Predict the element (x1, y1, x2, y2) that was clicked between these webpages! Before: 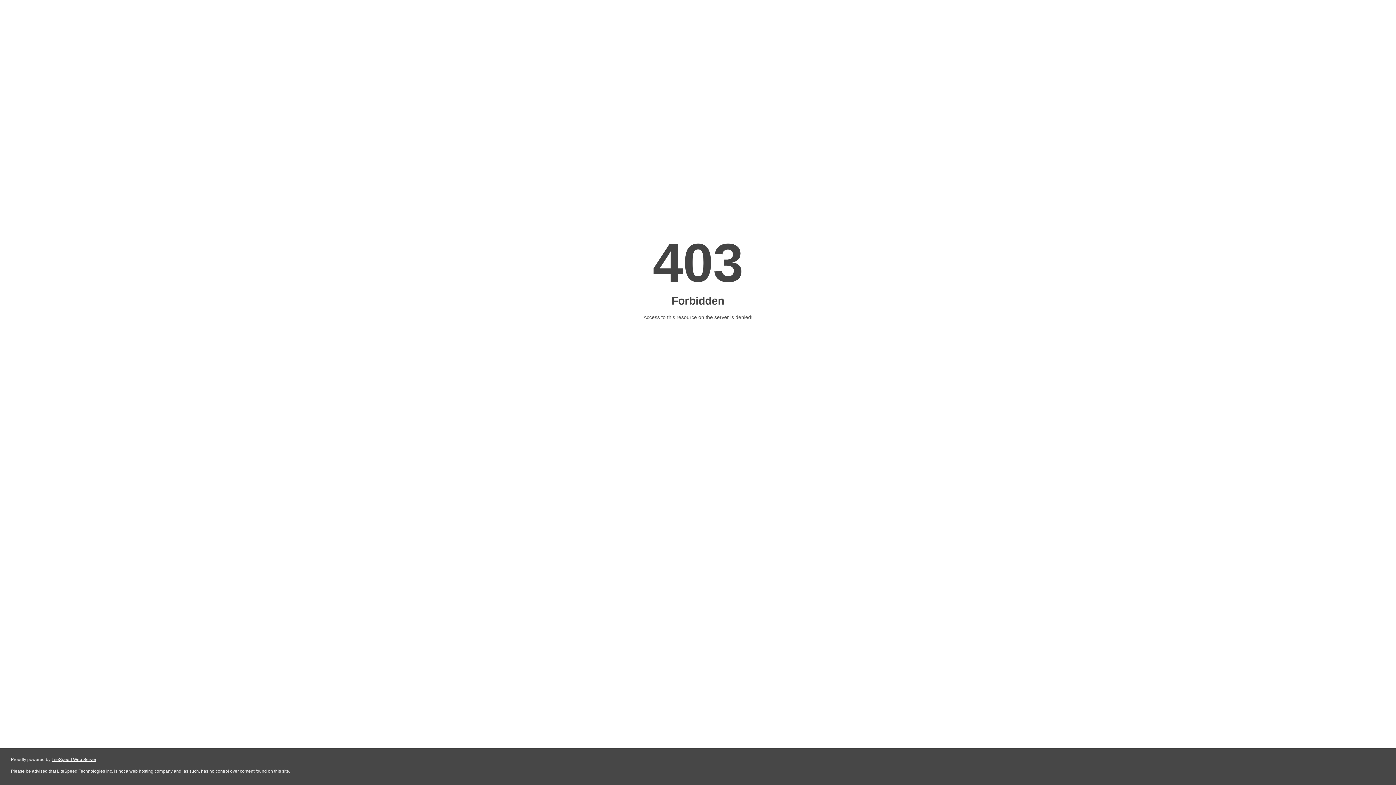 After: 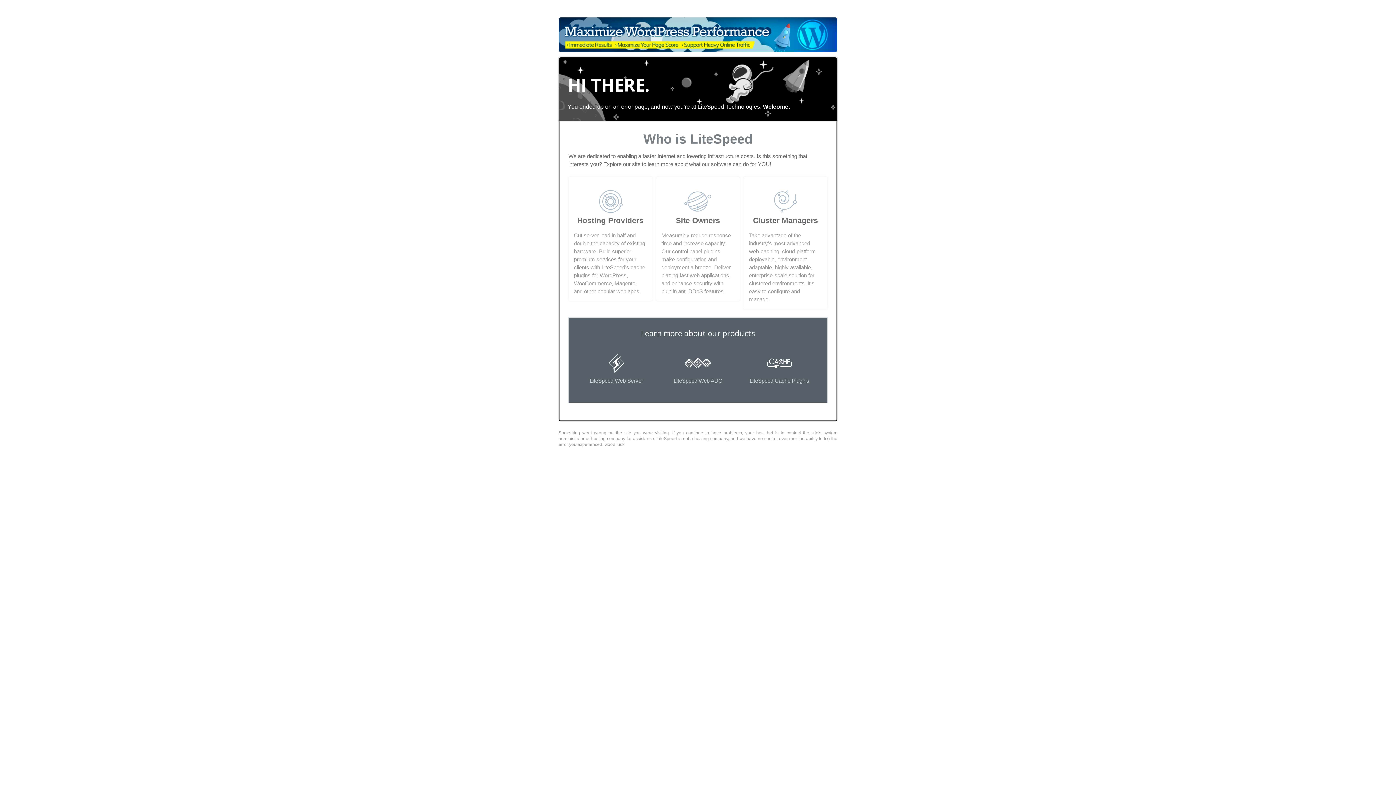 Action: bbox: (51, 757, 96, 762) label: LiteSpeed Web Server